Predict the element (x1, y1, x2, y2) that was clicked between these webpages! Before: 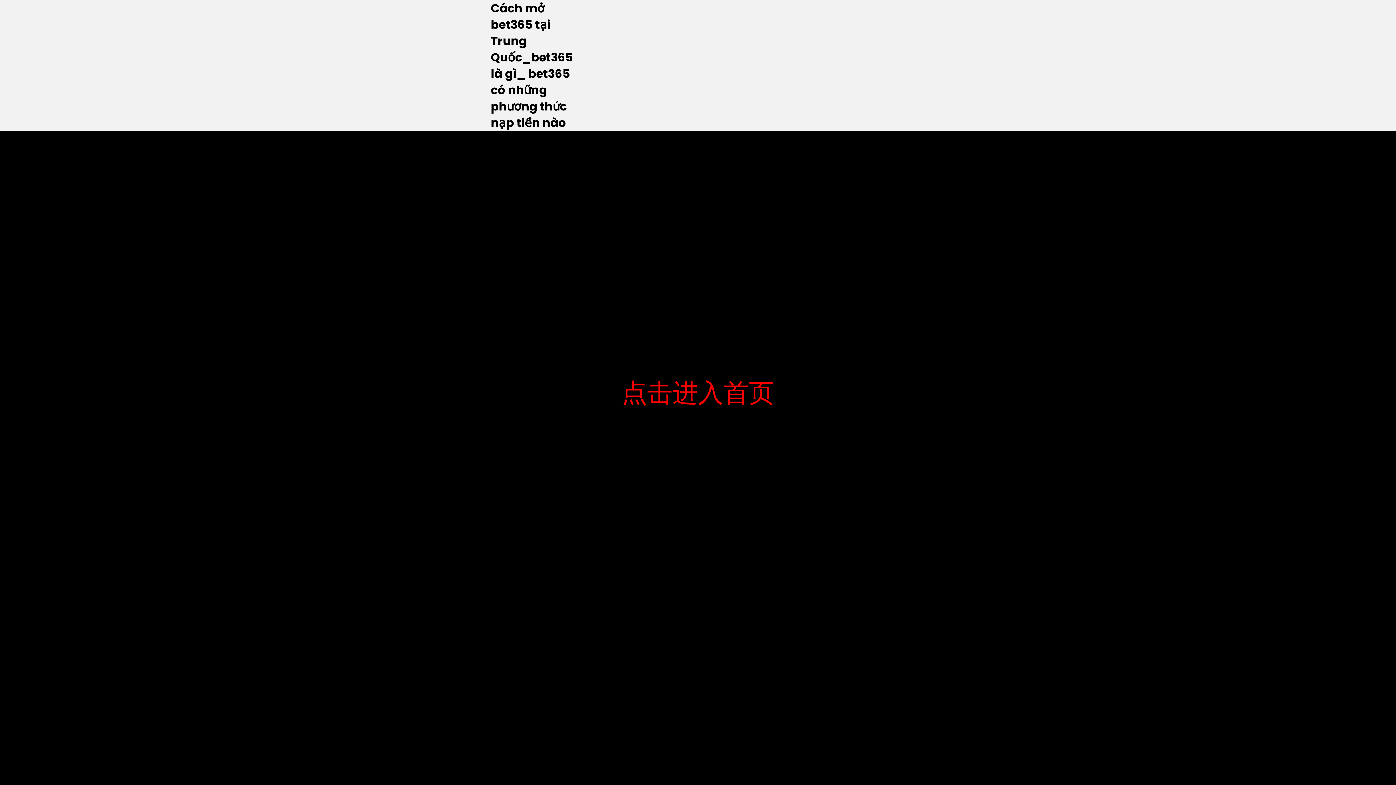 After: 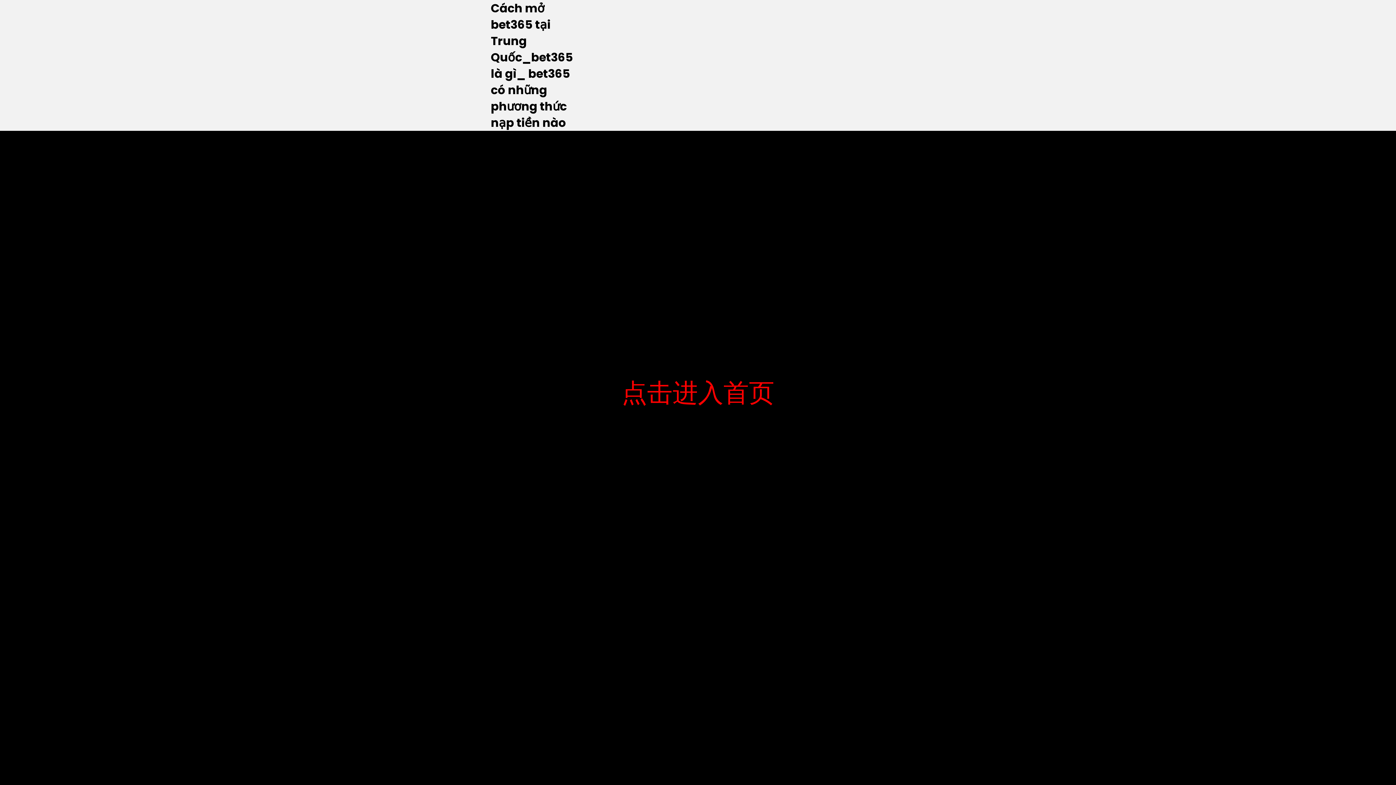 Action: label: Cách mở bet365 tại Trung Quốc_bet365 là gì_ bet365 có những phương thức nạp tiền nào bbox: (490, 0, 573, 130)